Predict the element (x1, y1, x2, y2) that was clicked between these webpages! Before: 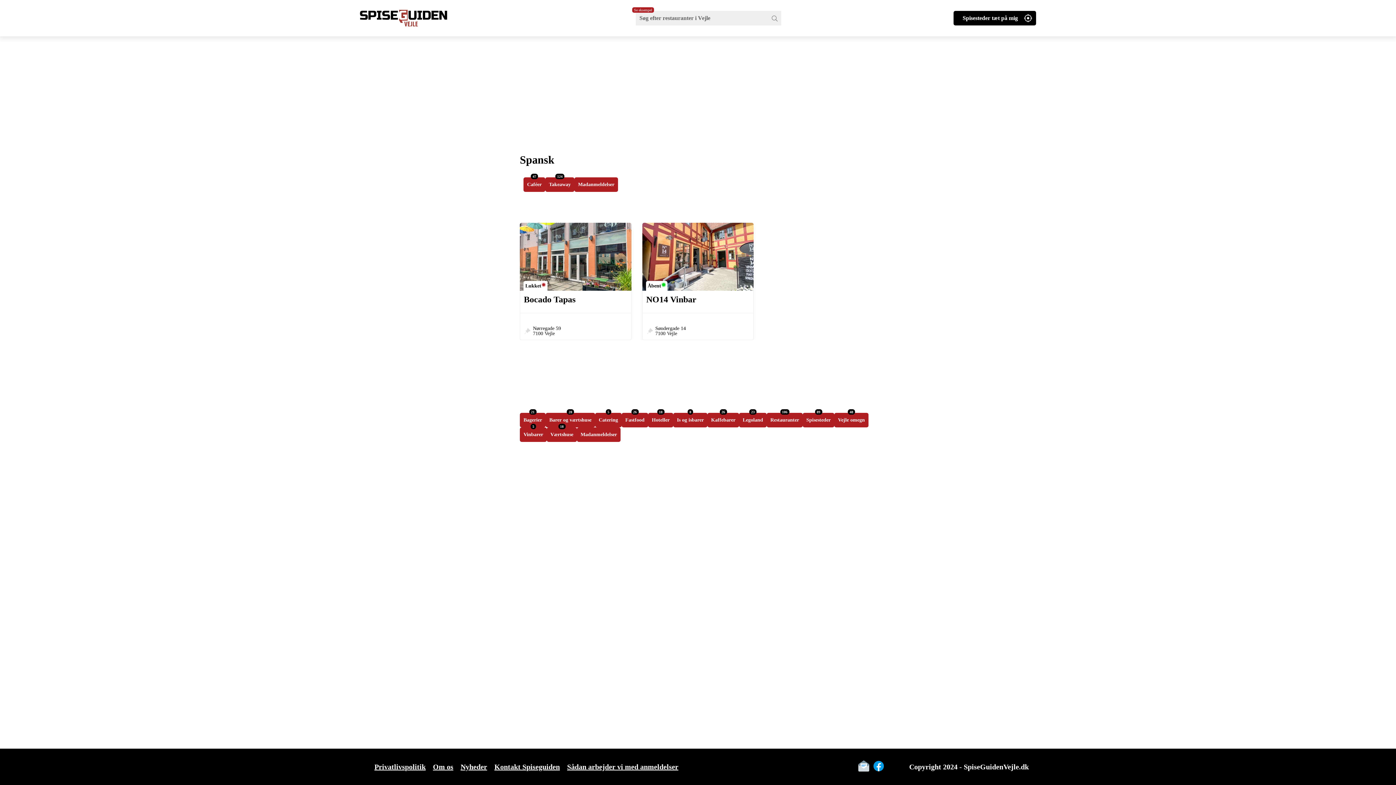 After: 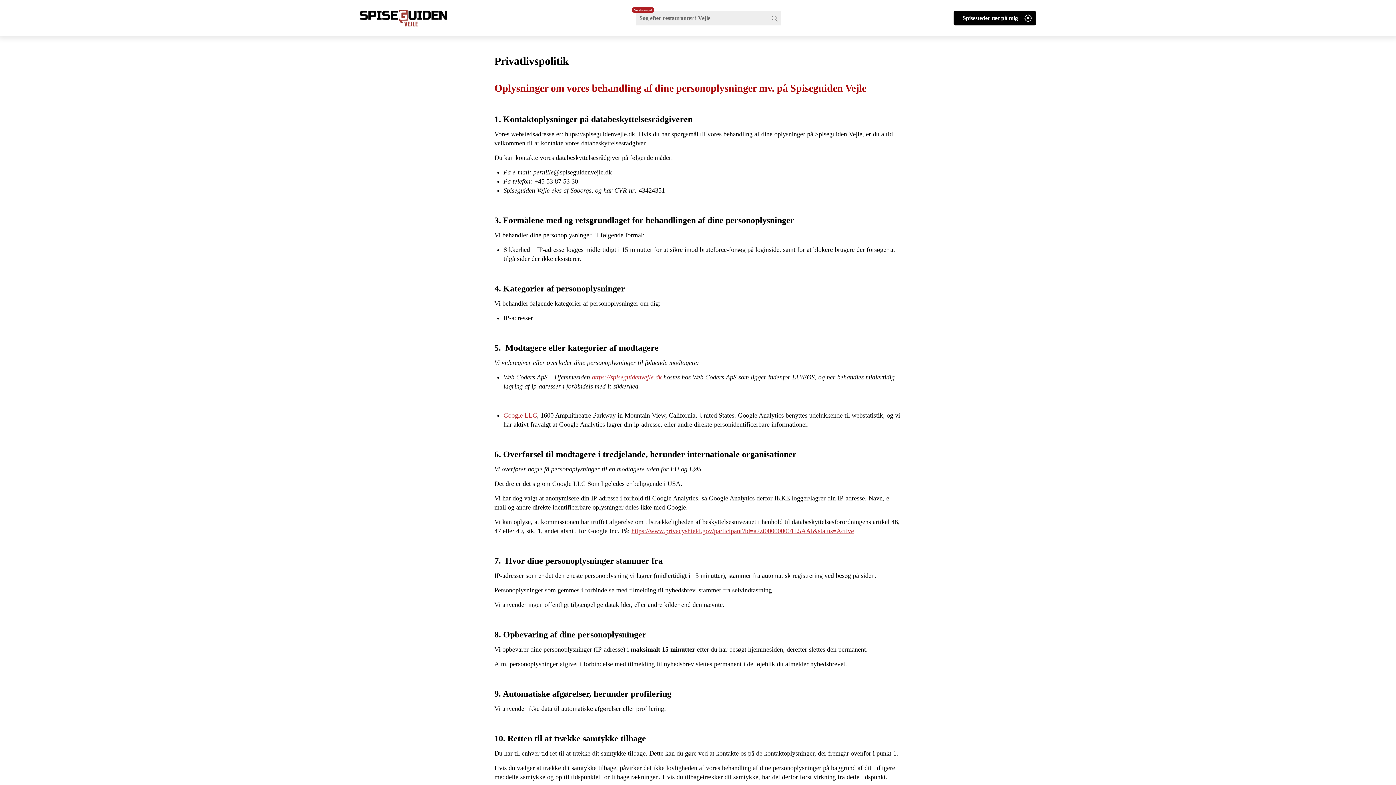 Action: label: Privatlivspolitik bbox: (374, 763, 425, 771)